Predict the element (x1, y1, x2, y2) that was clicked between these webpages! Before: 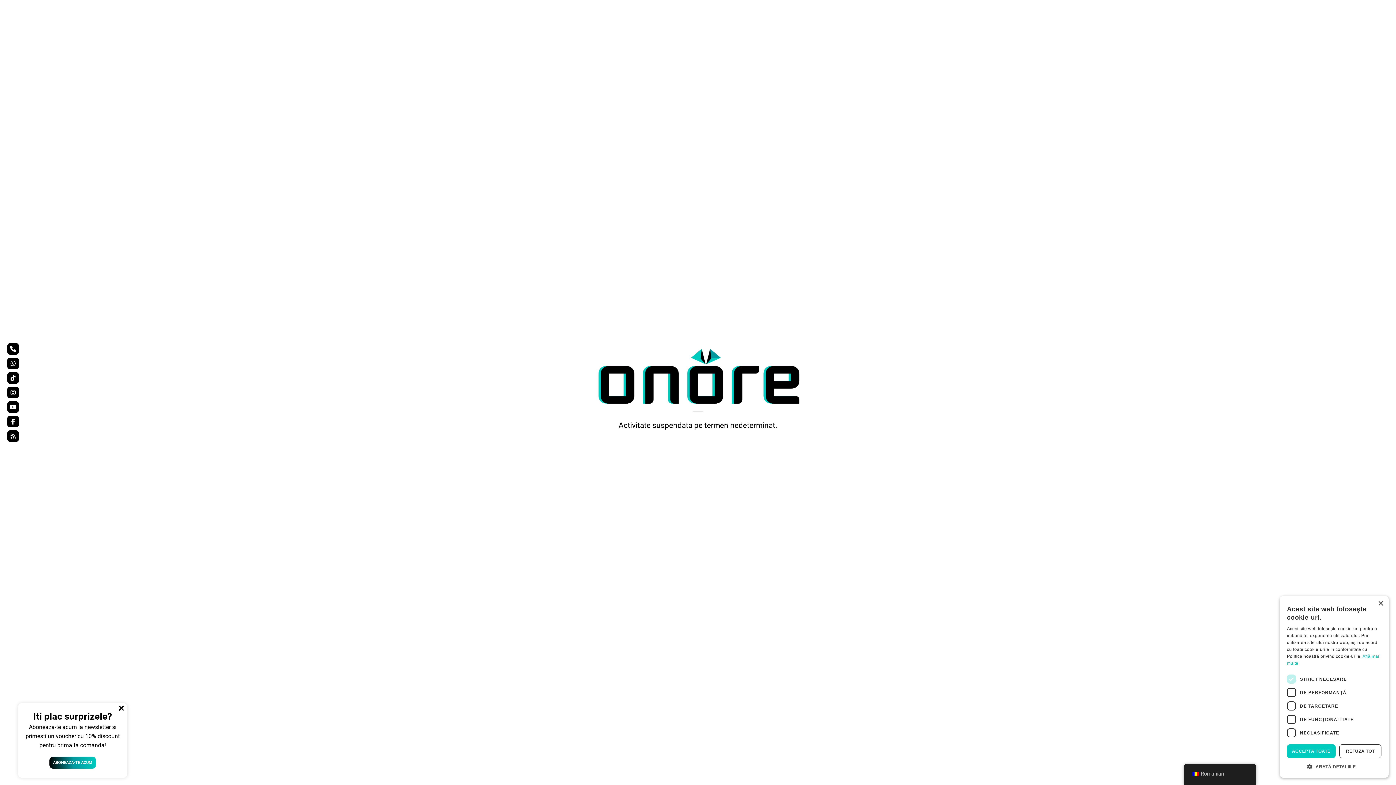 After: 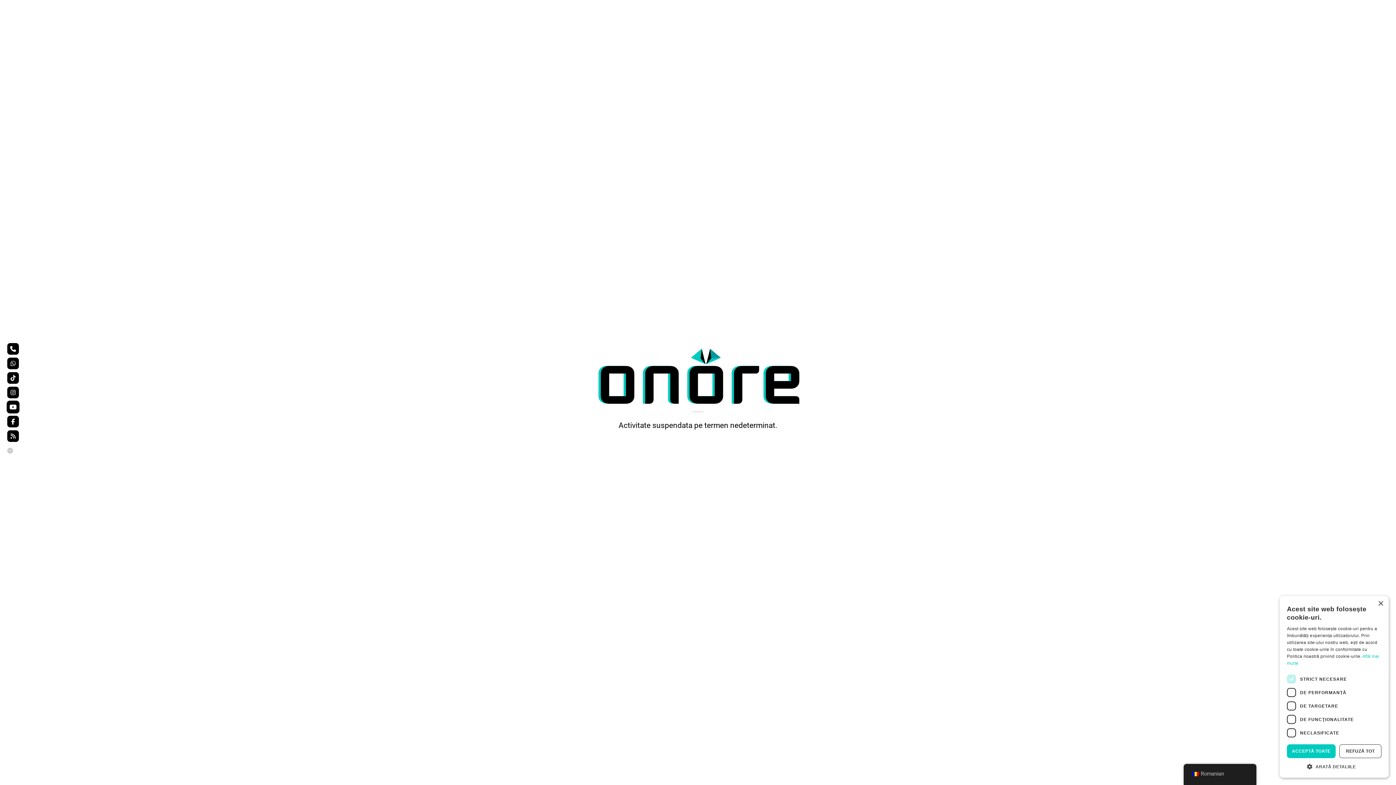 Action: bbox: (7, 401, 18, 413)